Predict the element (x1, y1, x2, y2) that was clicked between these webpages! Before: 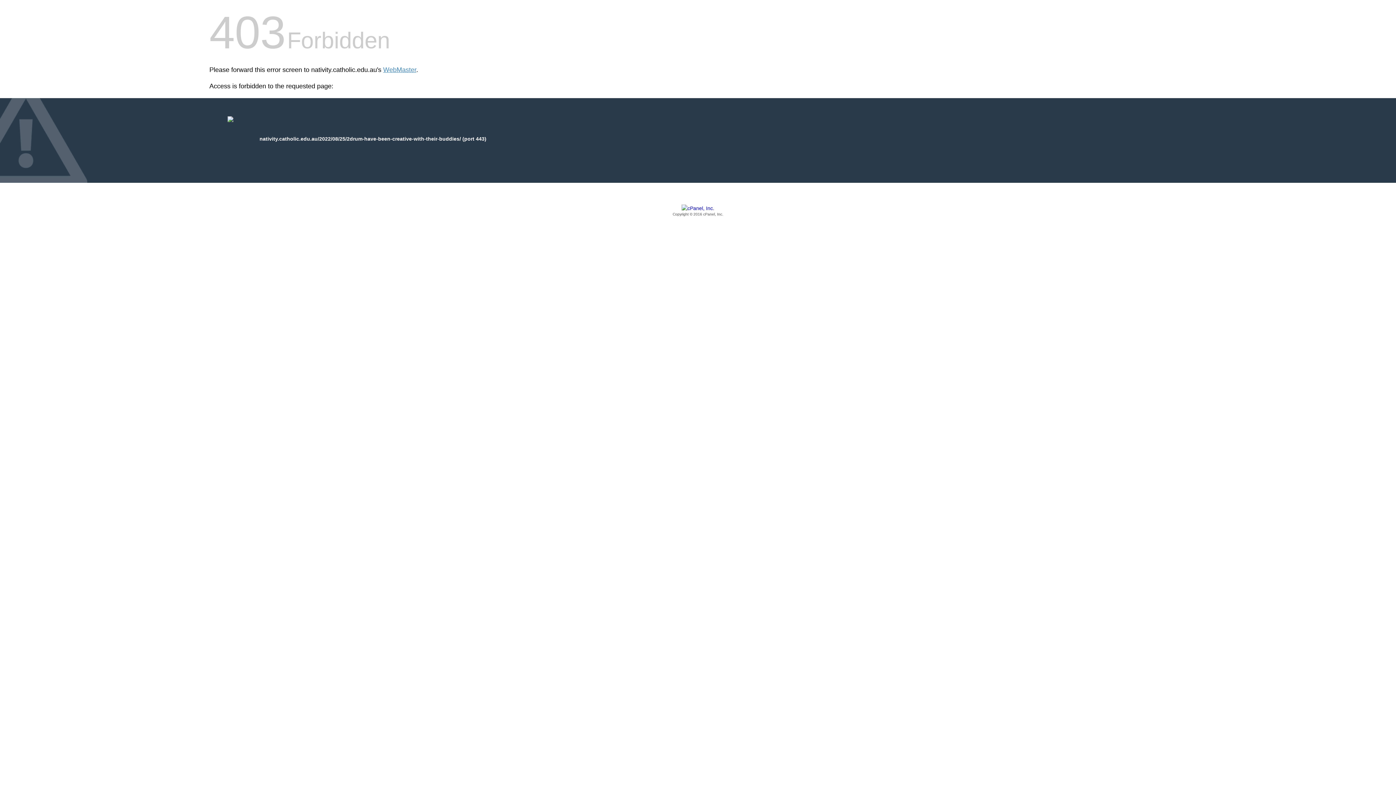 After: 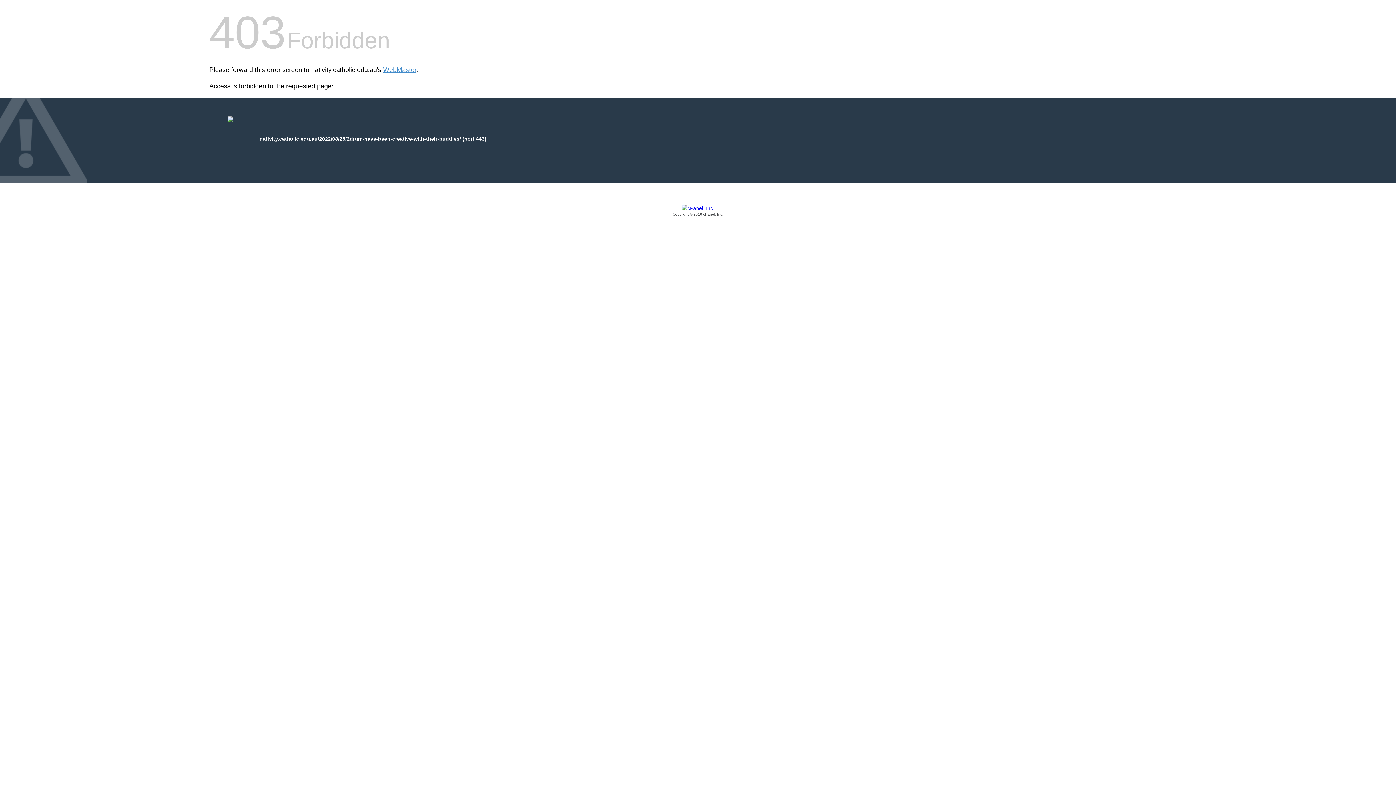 Action: label: Copyright © 2016 cPanel, Inc. bbox: (209, 205, 1186, 217)